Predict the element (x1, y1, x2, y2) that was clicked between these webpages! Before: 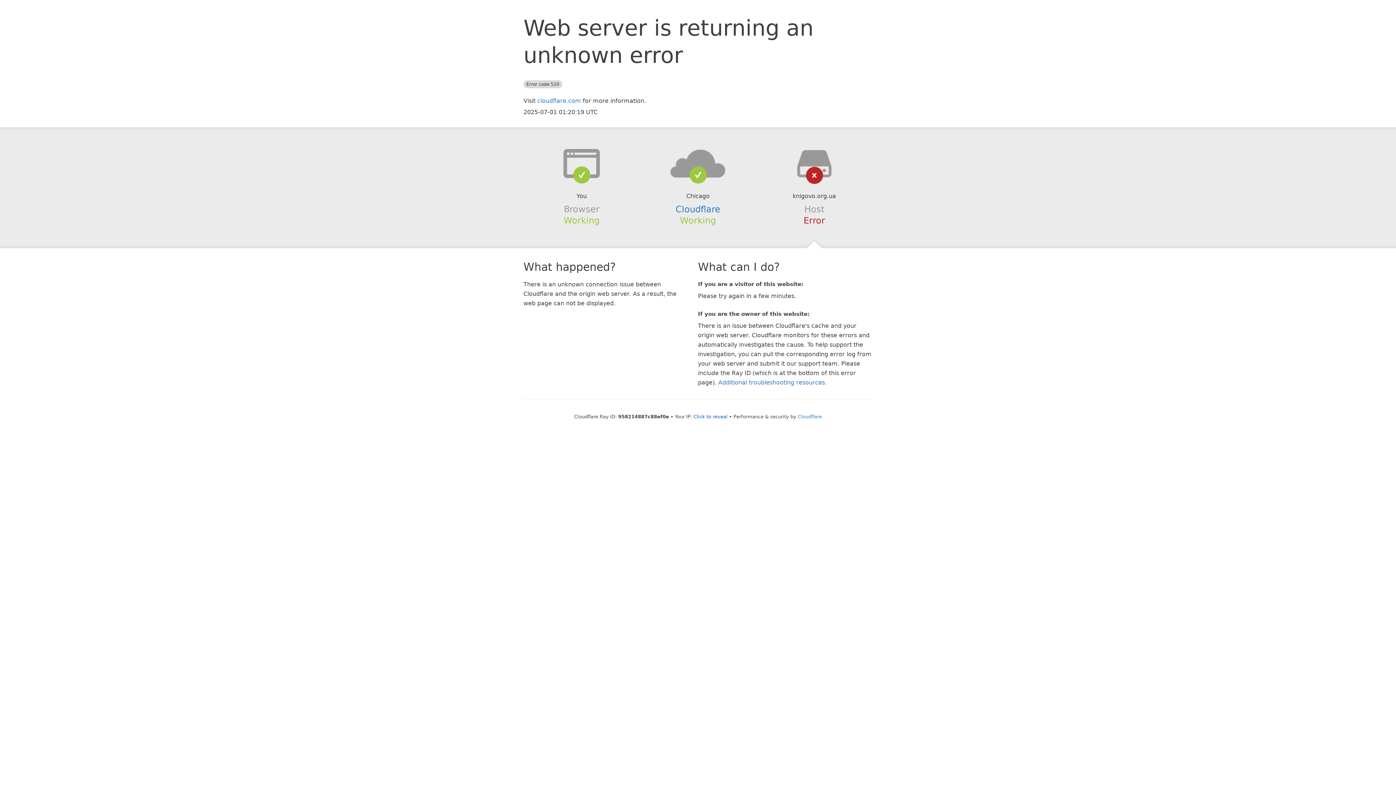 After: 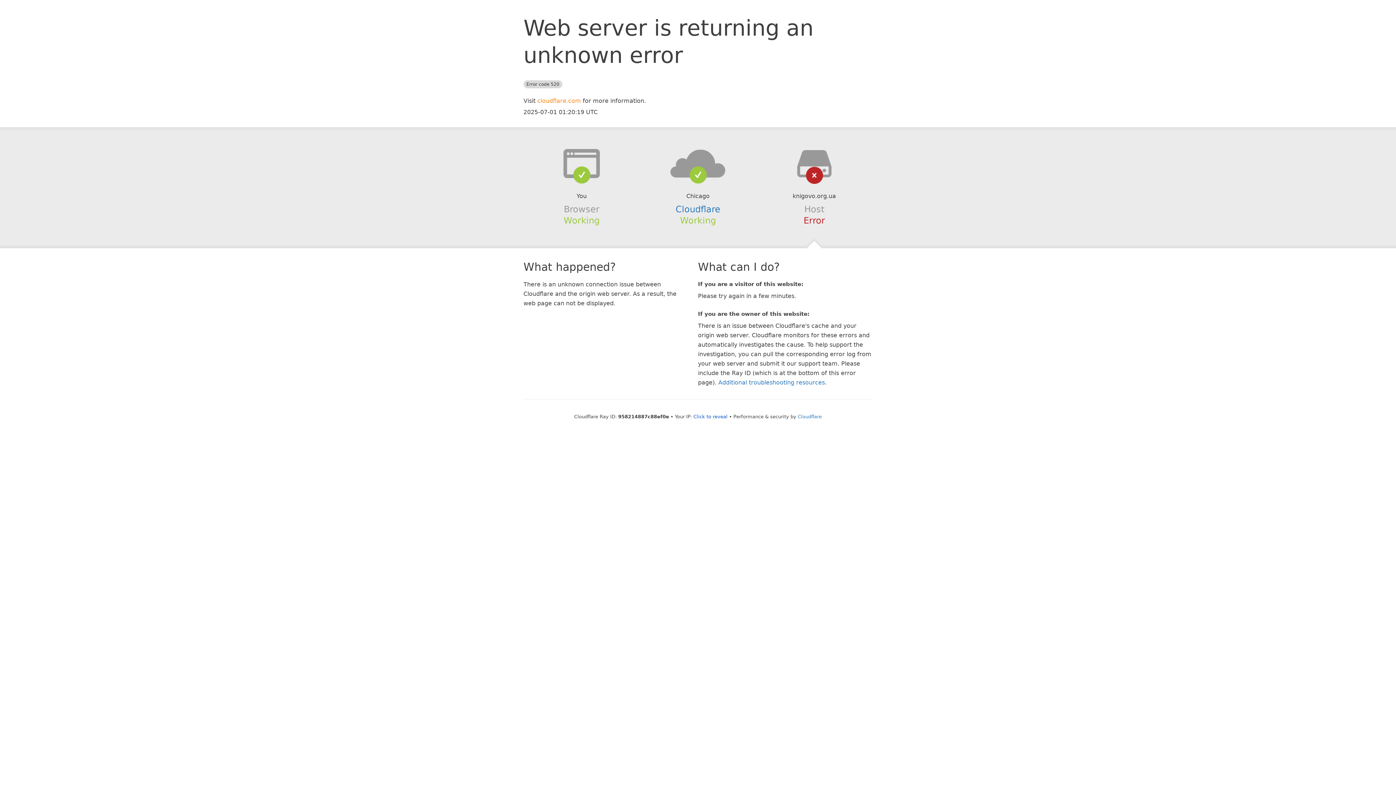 Action: label: cloudflare.com bbox: (537, 97, 581, 104)